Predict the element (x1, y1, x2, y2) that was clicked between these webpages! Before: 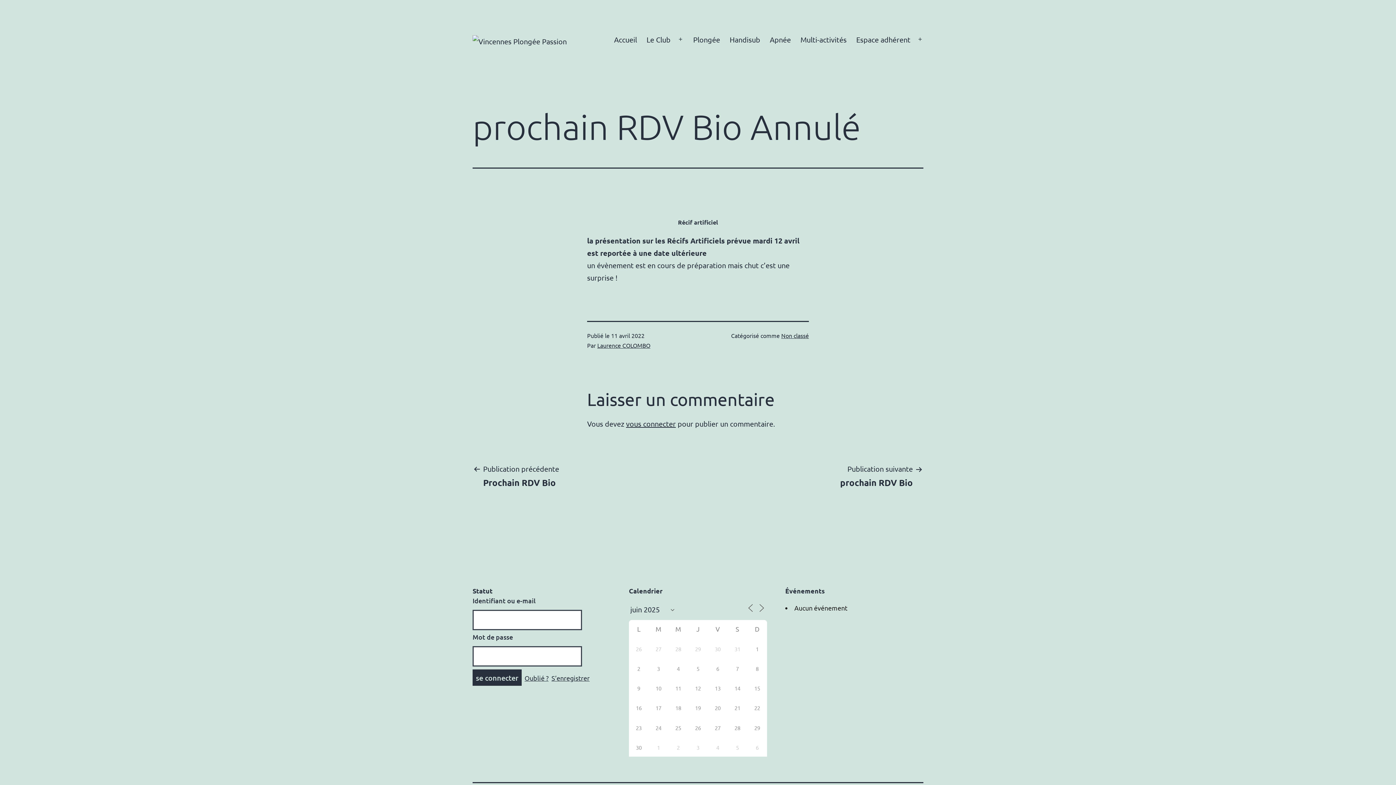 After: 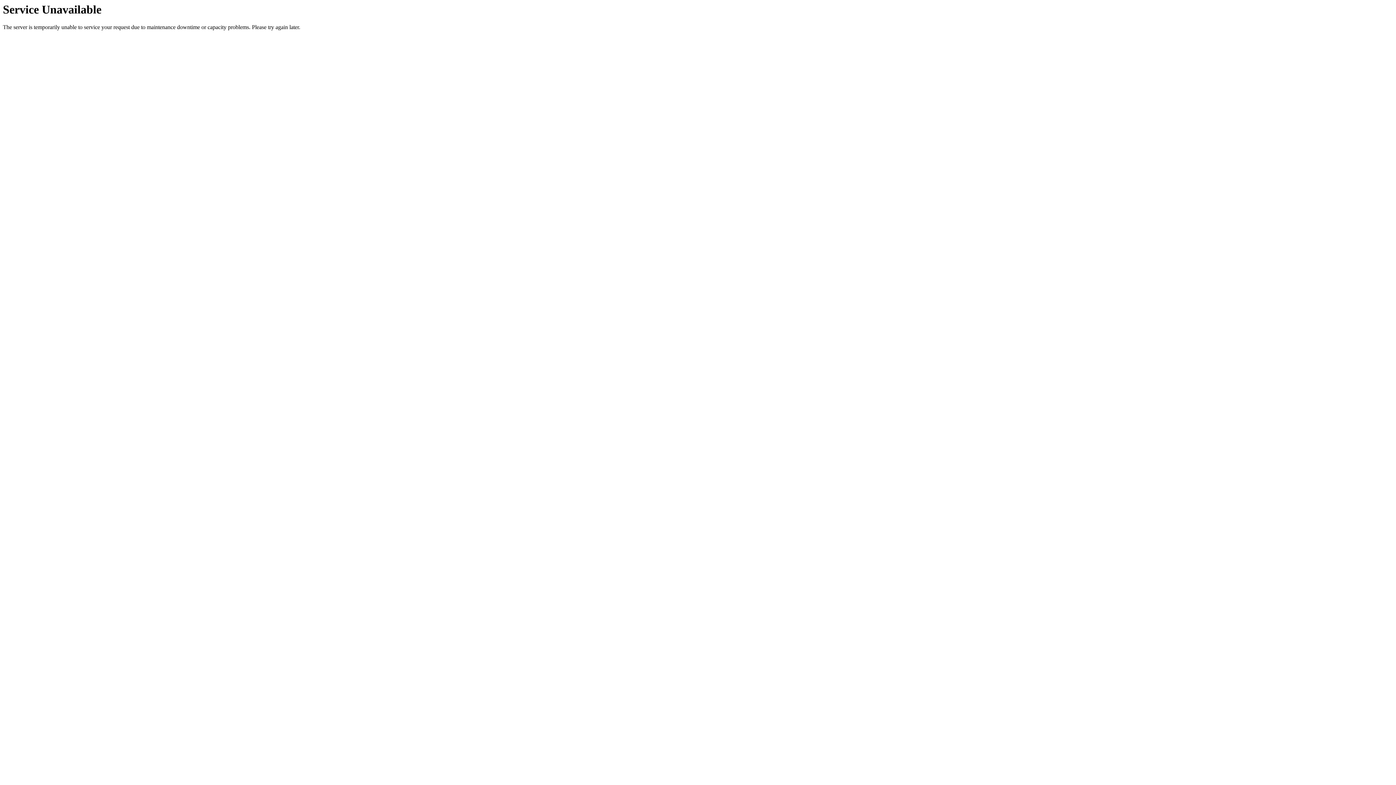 Action: label: Publication précédente

Prochain RDV Bio bbox: (472, 462, 566, 488)